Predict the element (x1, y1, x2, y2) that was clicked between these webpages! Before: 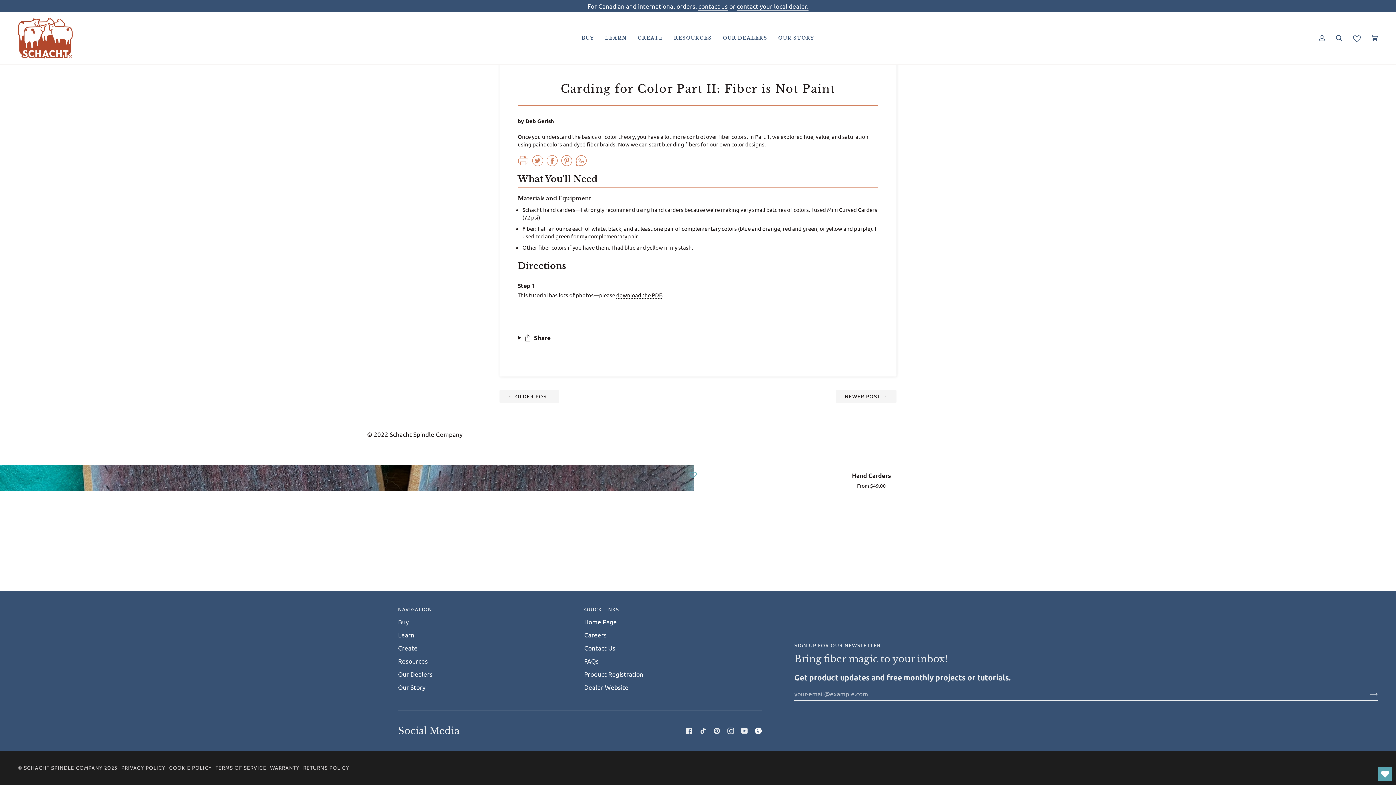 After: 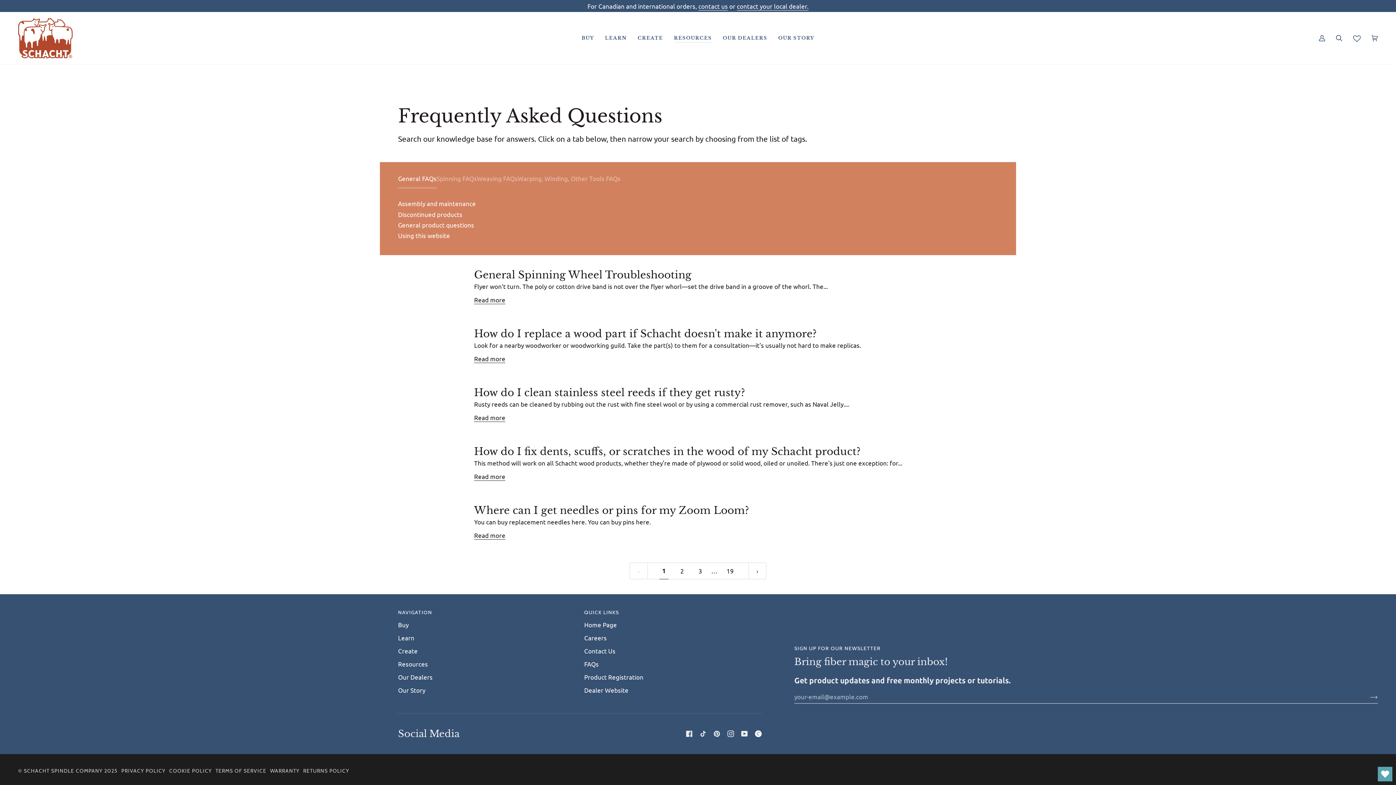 Action: label: Resources bbox: (398, 657, 428, 665)